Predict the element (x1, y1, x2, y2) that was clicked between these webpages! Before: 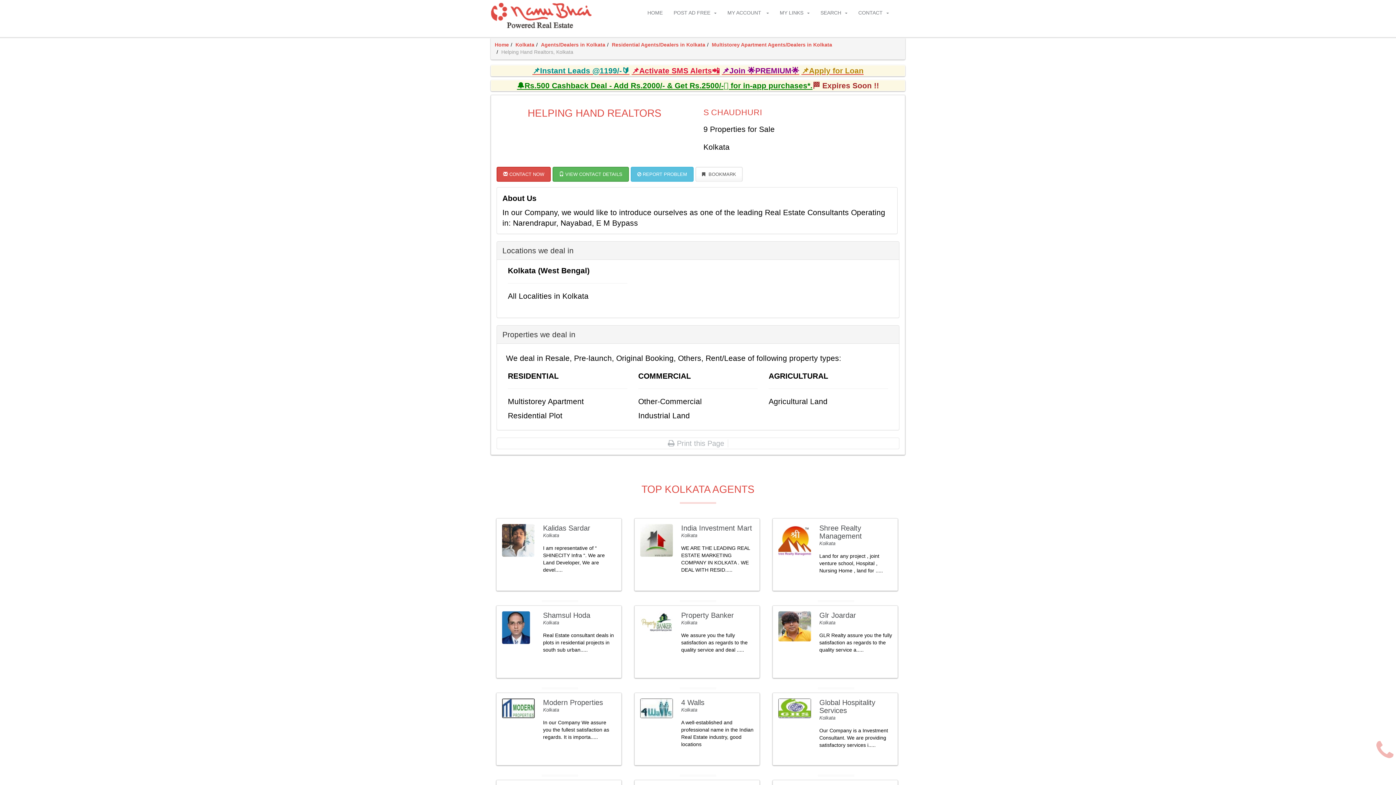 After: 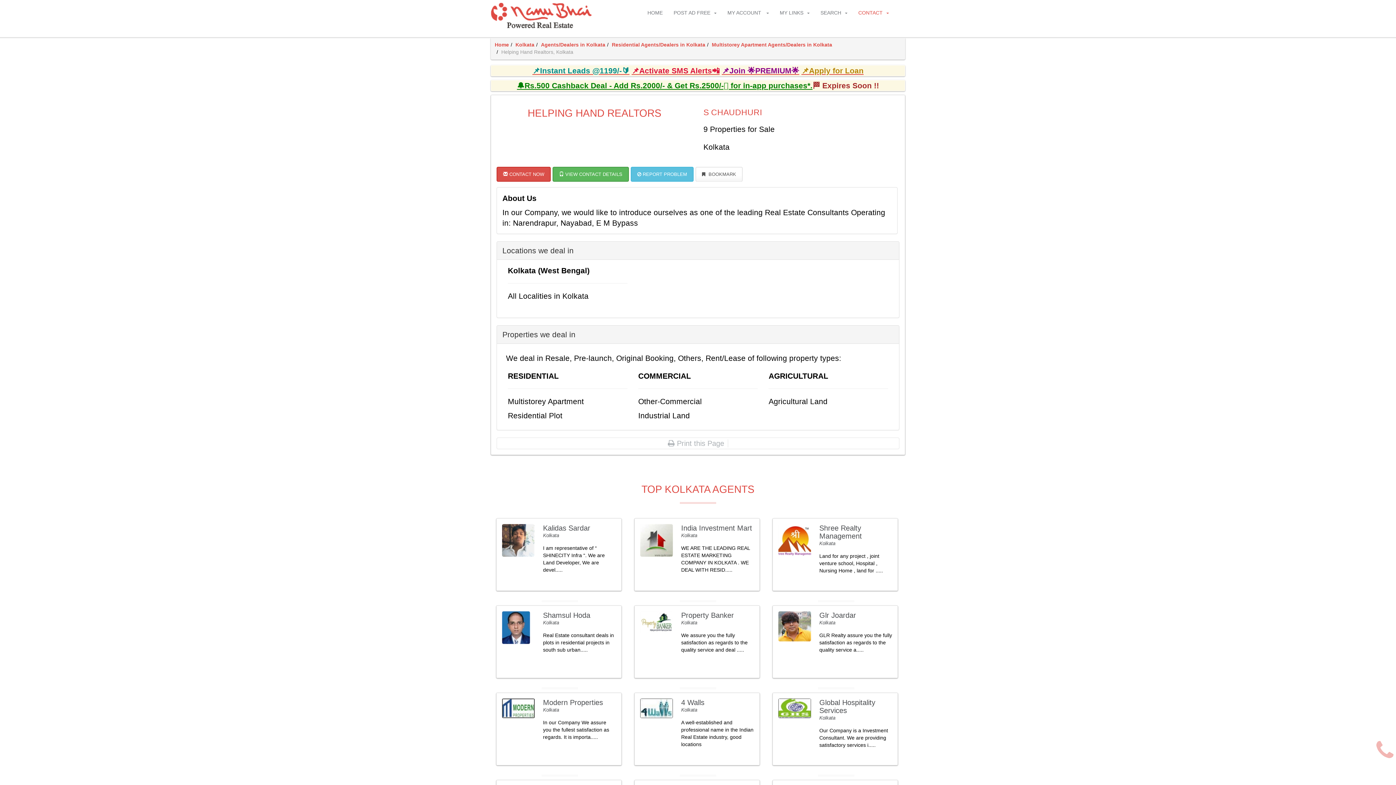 Action: bbox: (853, 0, 894, 25) label: CONTACT